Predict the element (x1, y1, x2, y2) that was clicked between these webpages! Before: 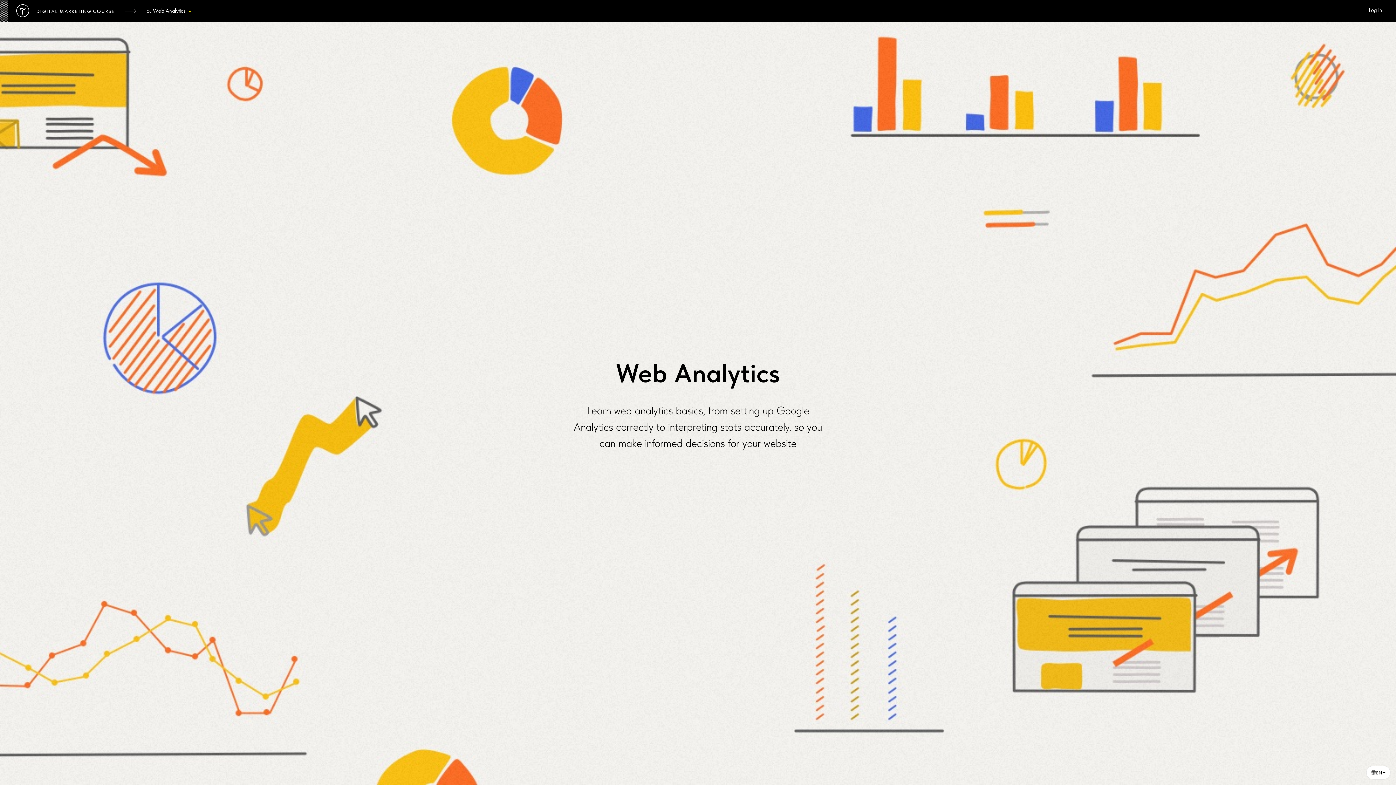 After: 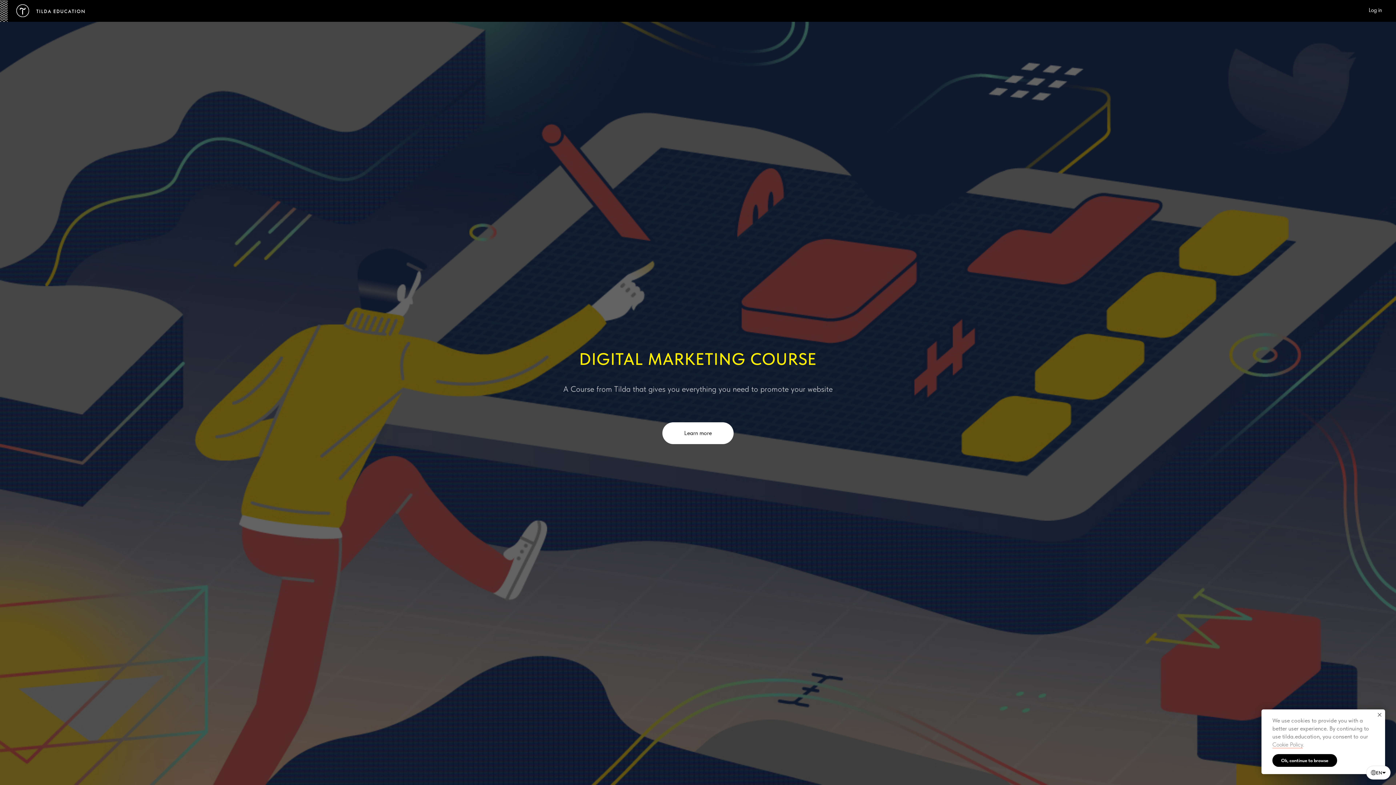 Action: label: DIGITAL MARKETING COURSE bbox: (36, 1, 114, 20)